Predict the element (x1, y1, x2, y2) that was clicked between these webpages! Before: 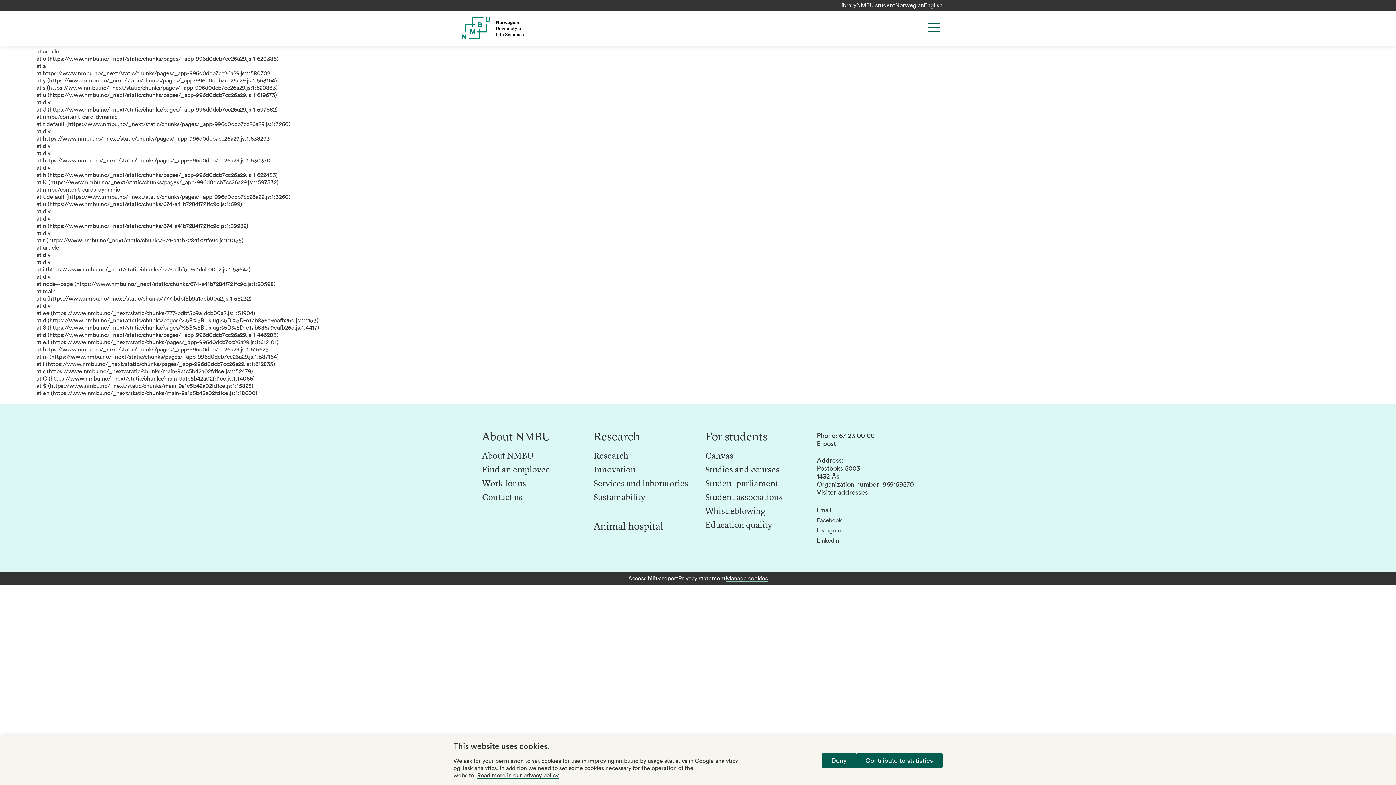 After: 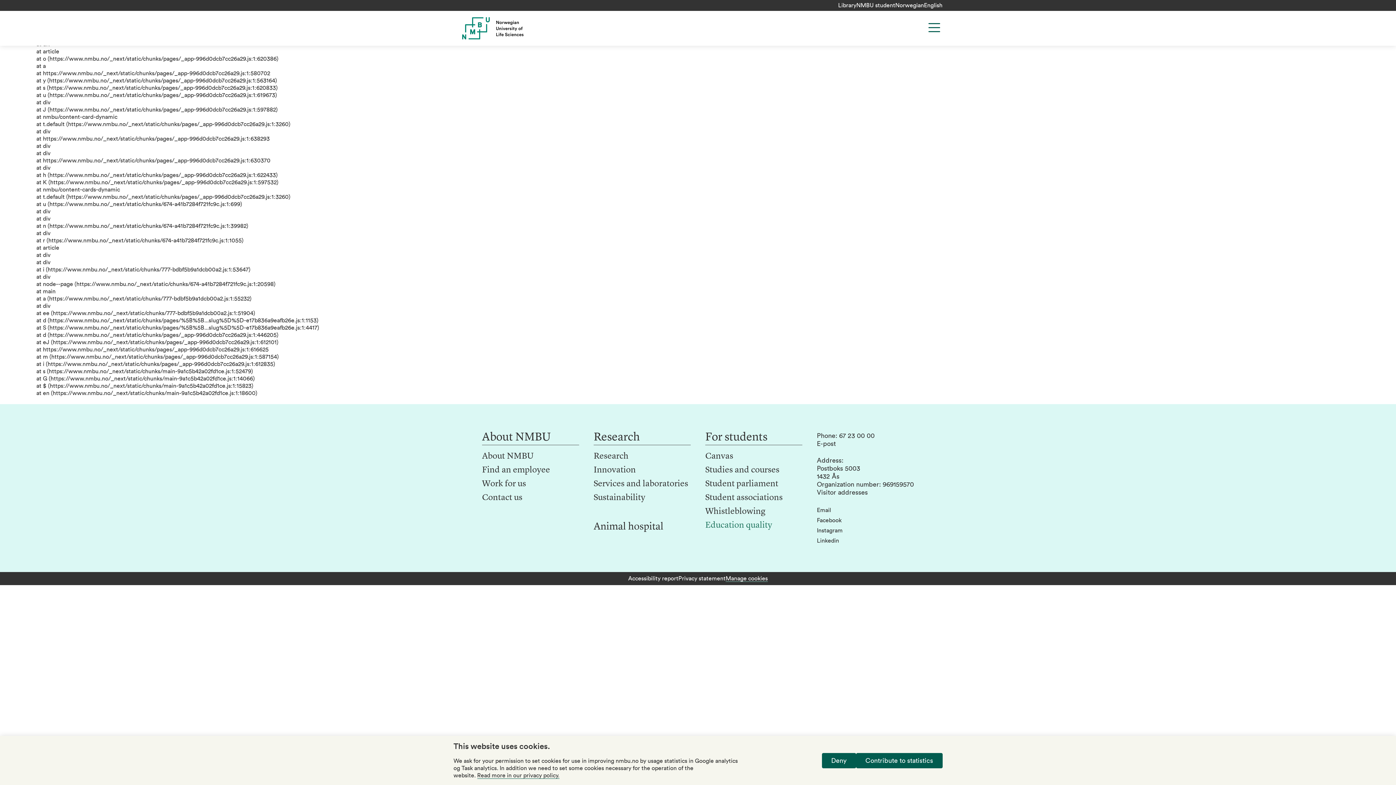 Action: label: Education quality bbox: (705, 521, 772, 530)